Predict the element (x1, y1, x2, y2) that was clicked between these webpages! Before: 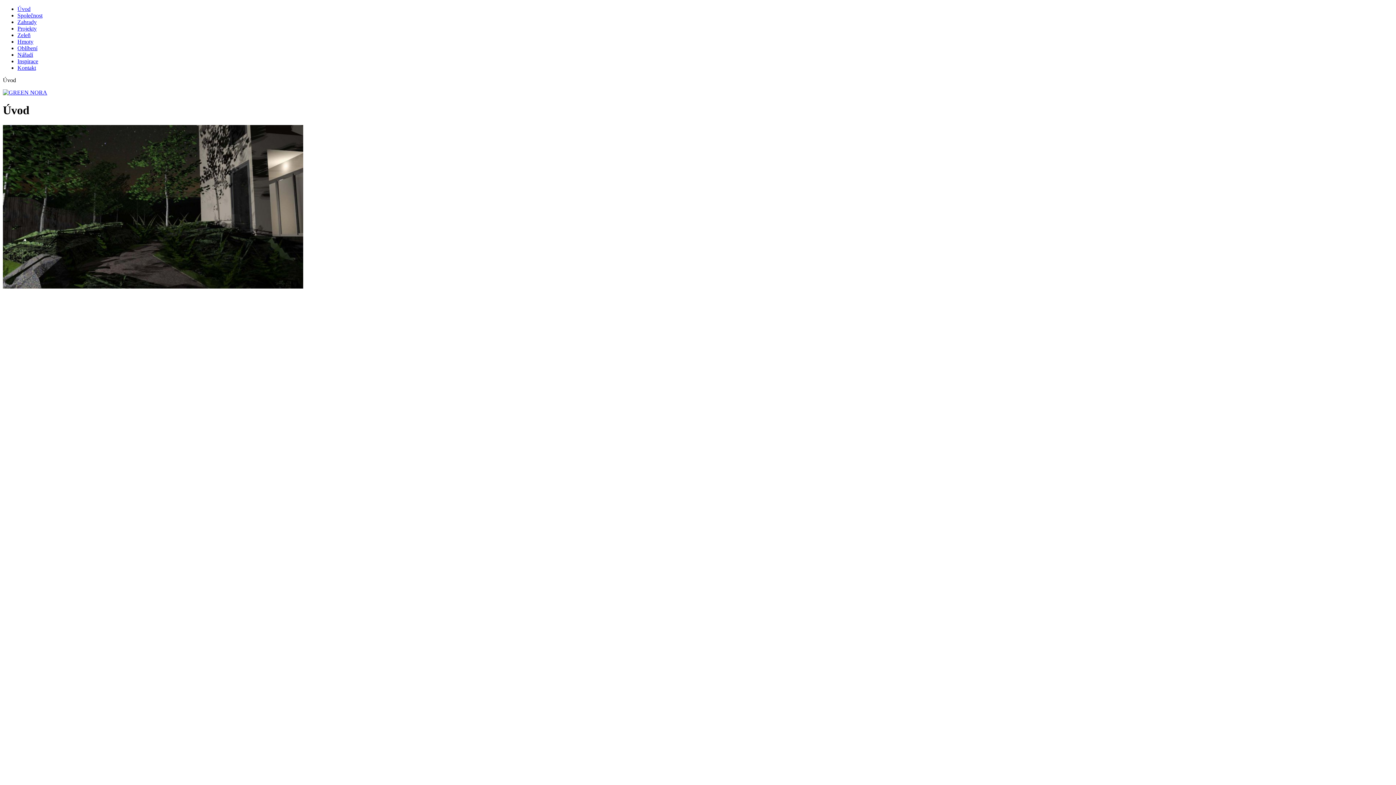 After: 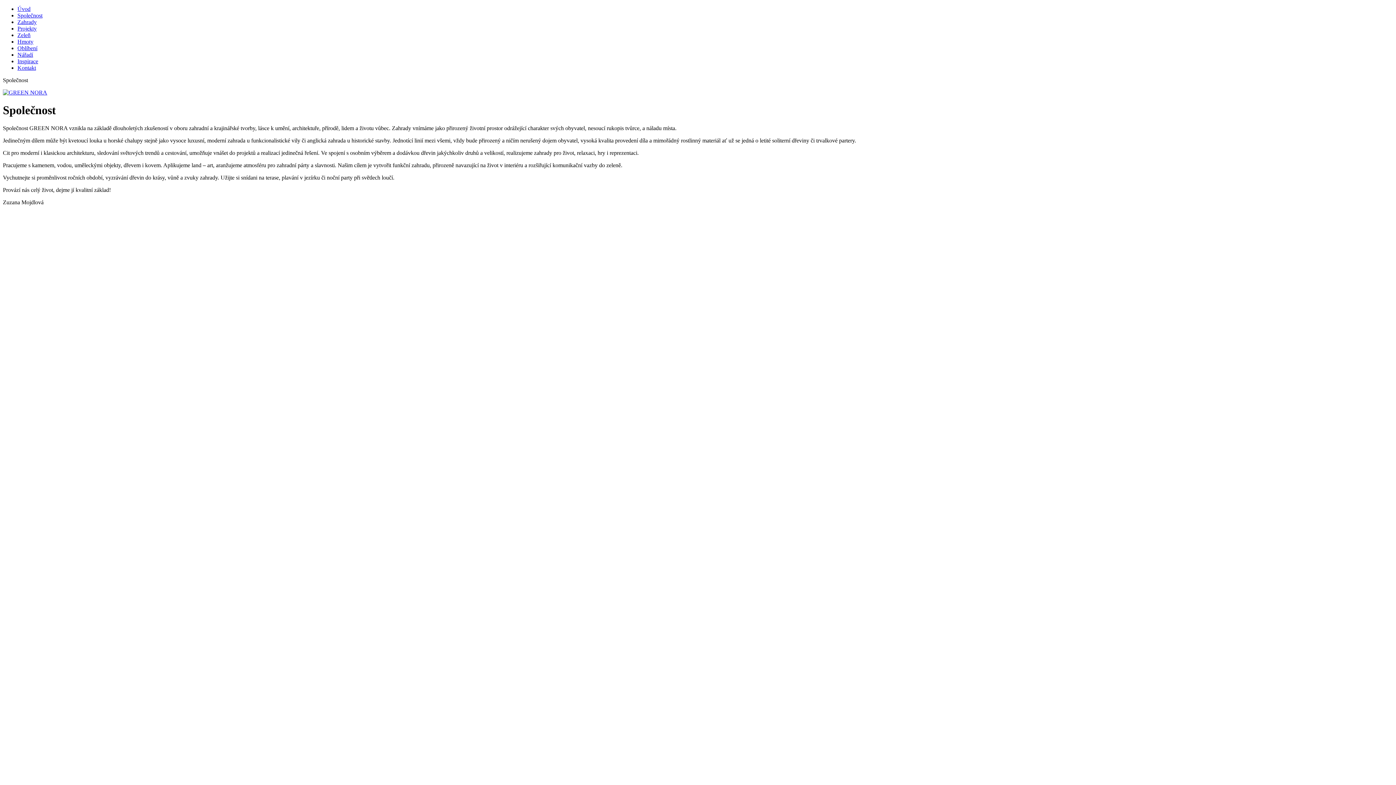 Action: bbox: (17, 12, 42, 18) label: Společnost